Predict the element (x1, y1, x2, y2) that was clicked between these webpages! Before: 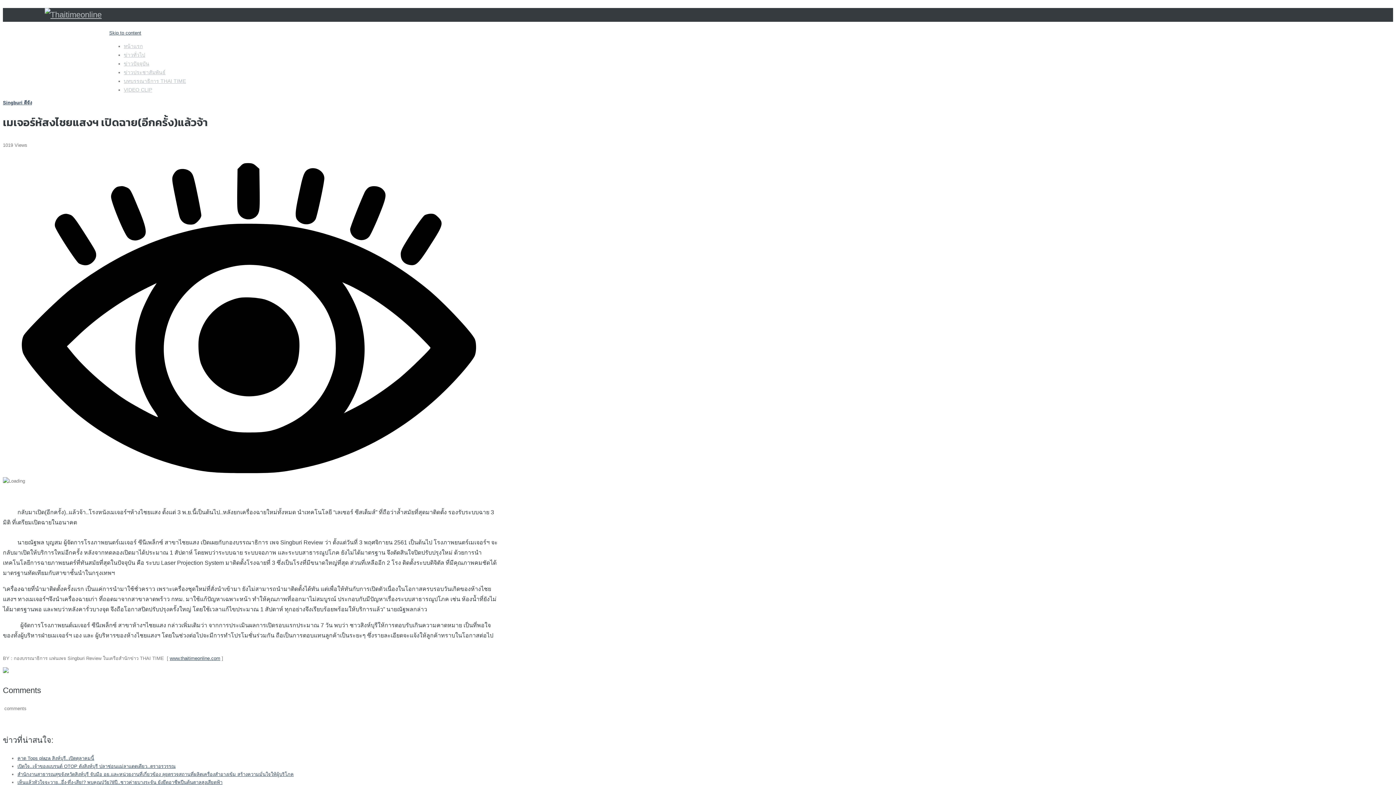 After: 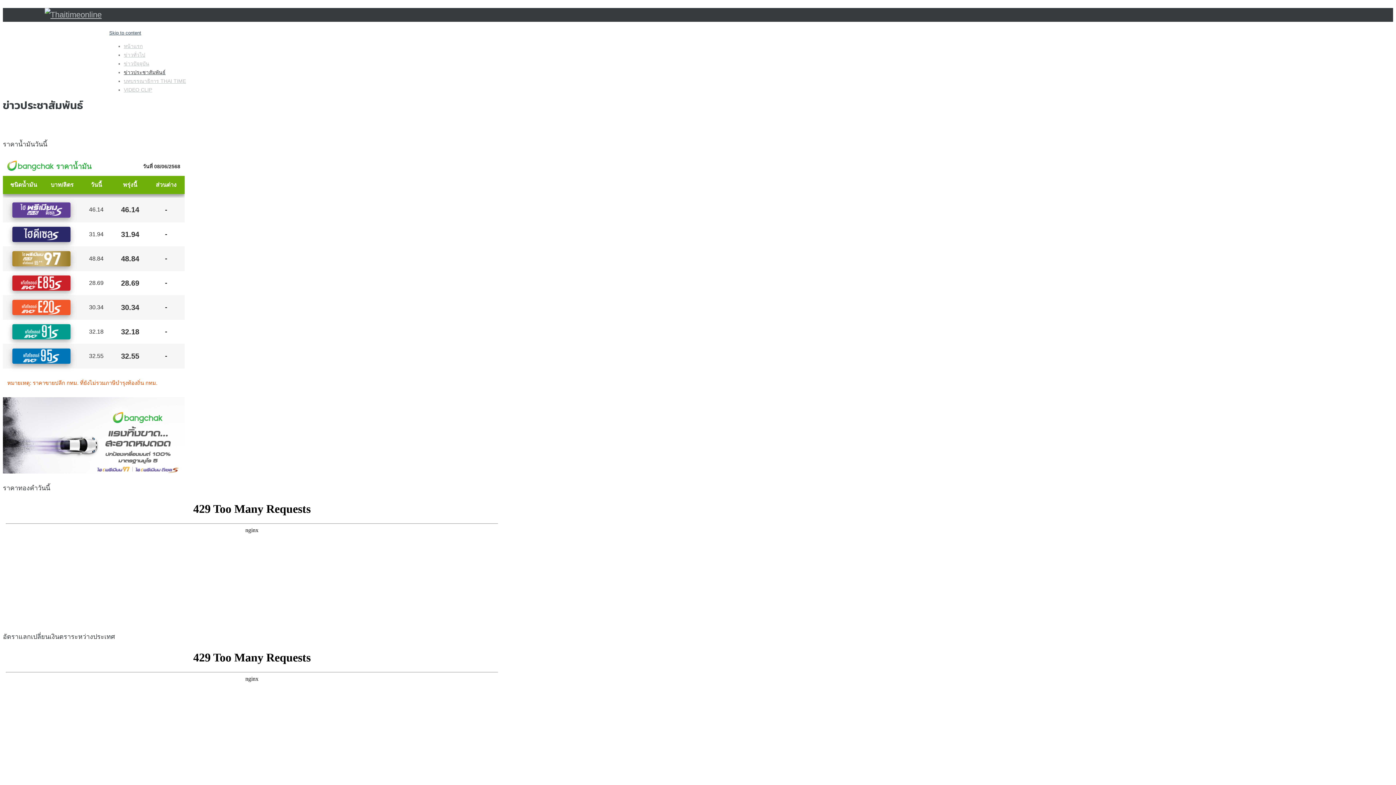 Action: label: ข่าวประชาสัมพันธ์ bbox: (123, 69, 165, 75)